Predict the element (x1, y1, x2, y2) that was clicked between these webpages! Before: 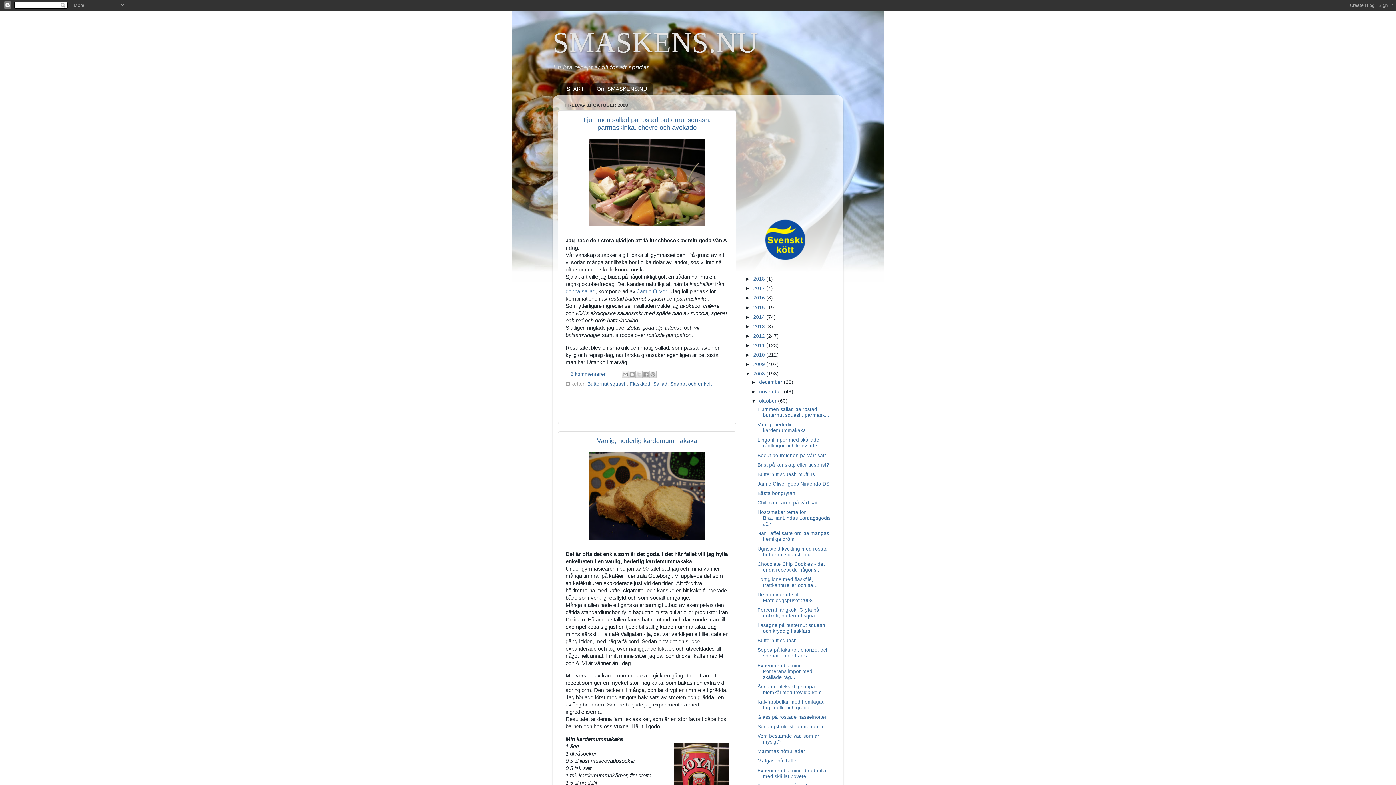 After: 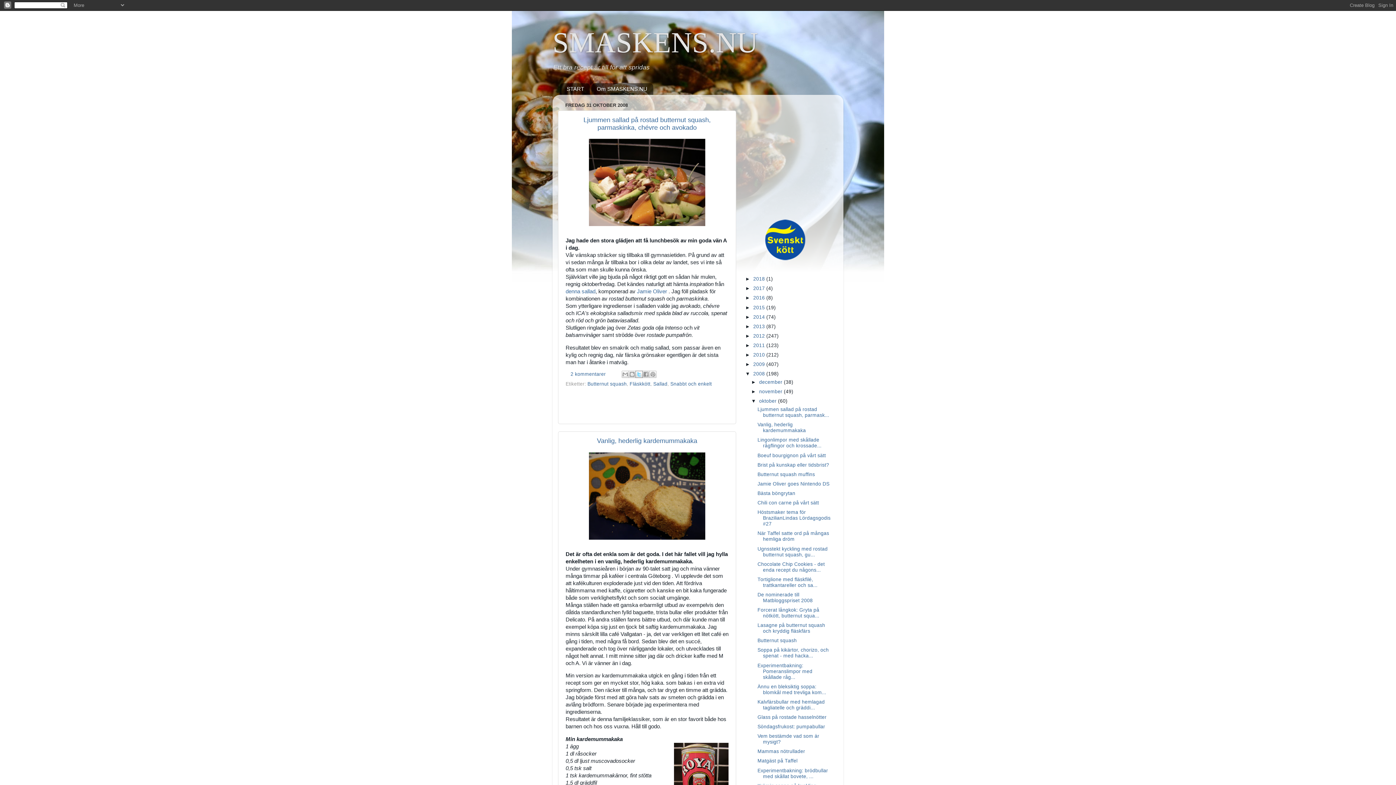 Action: bbox: (635, 371, 642, 378) label: Dela på X